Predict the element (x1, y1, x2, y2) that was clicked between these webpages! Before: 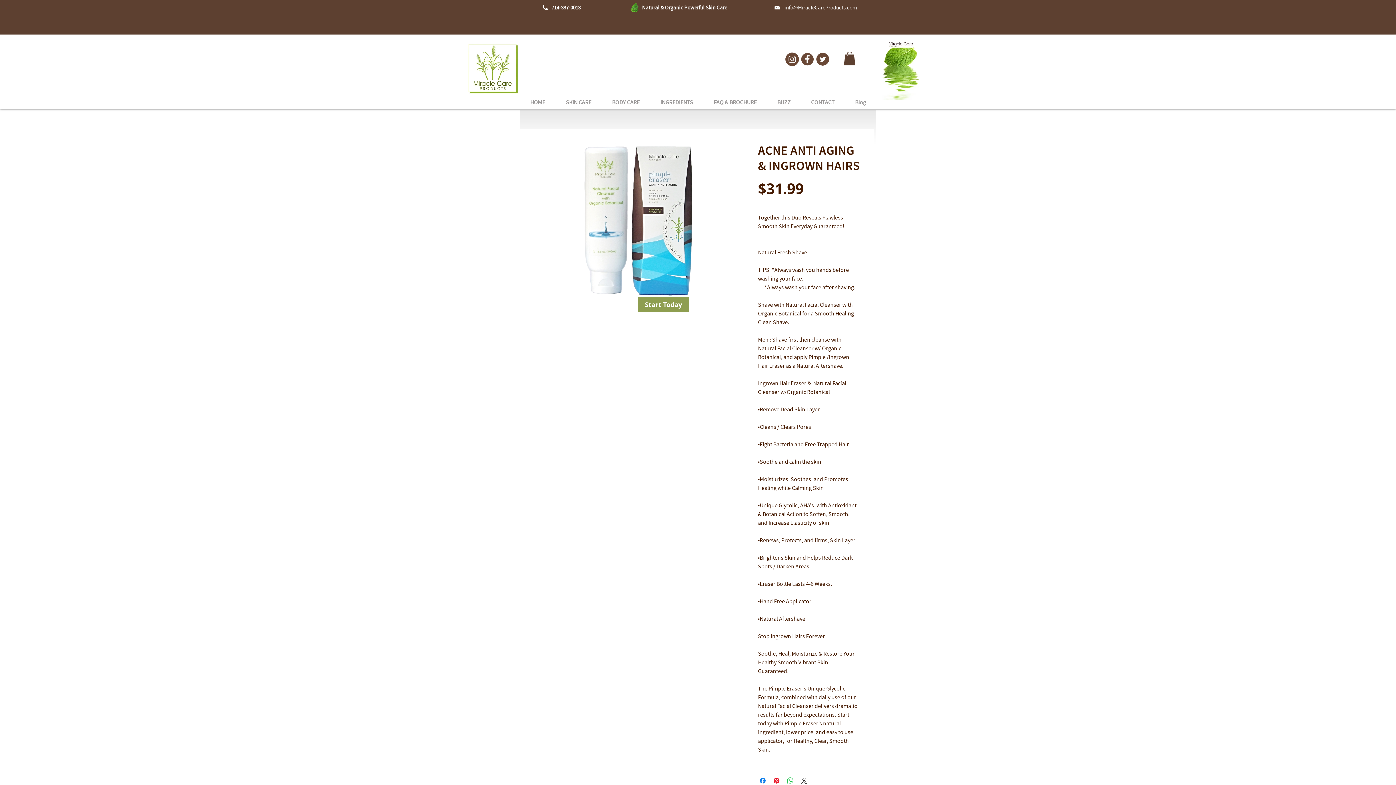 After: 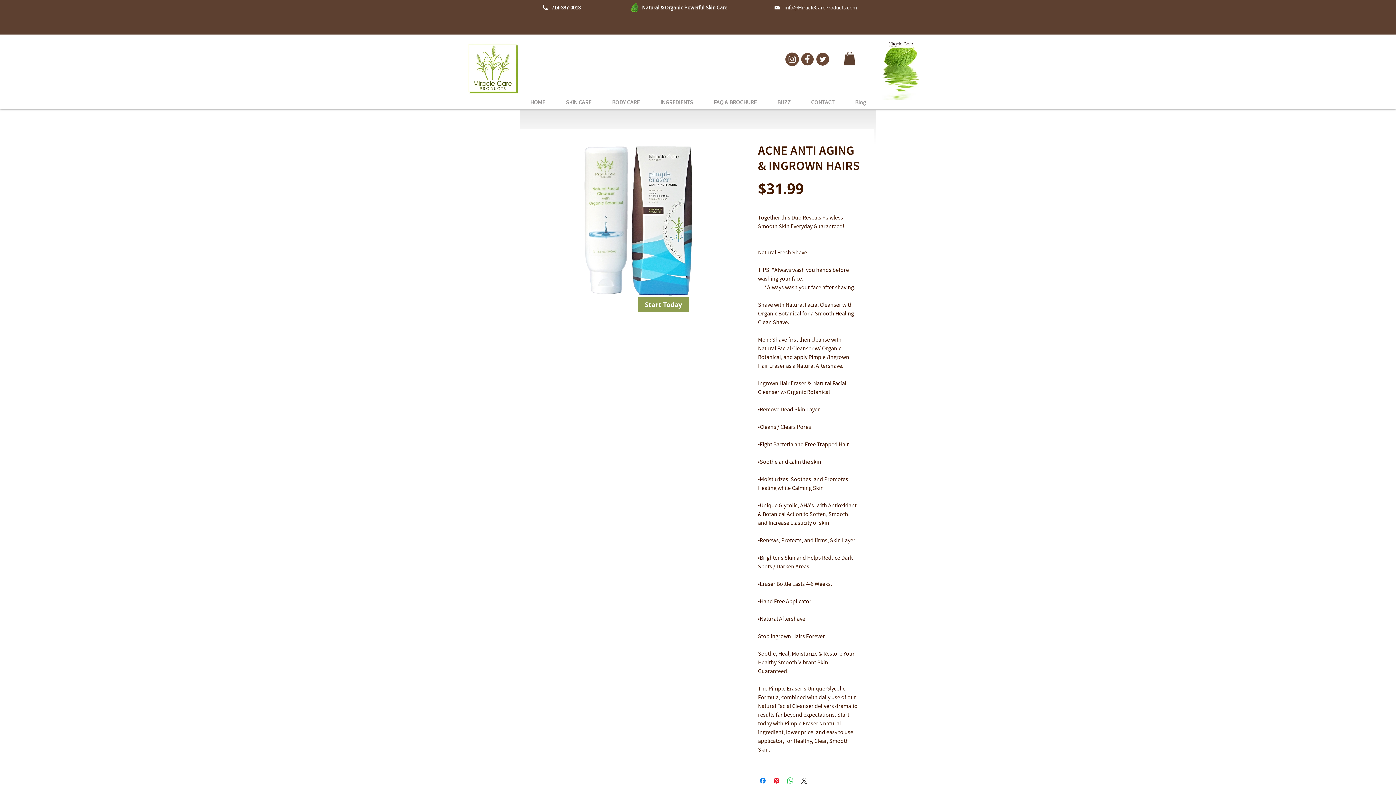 Action: bbox: (844, 51, 855, 65)